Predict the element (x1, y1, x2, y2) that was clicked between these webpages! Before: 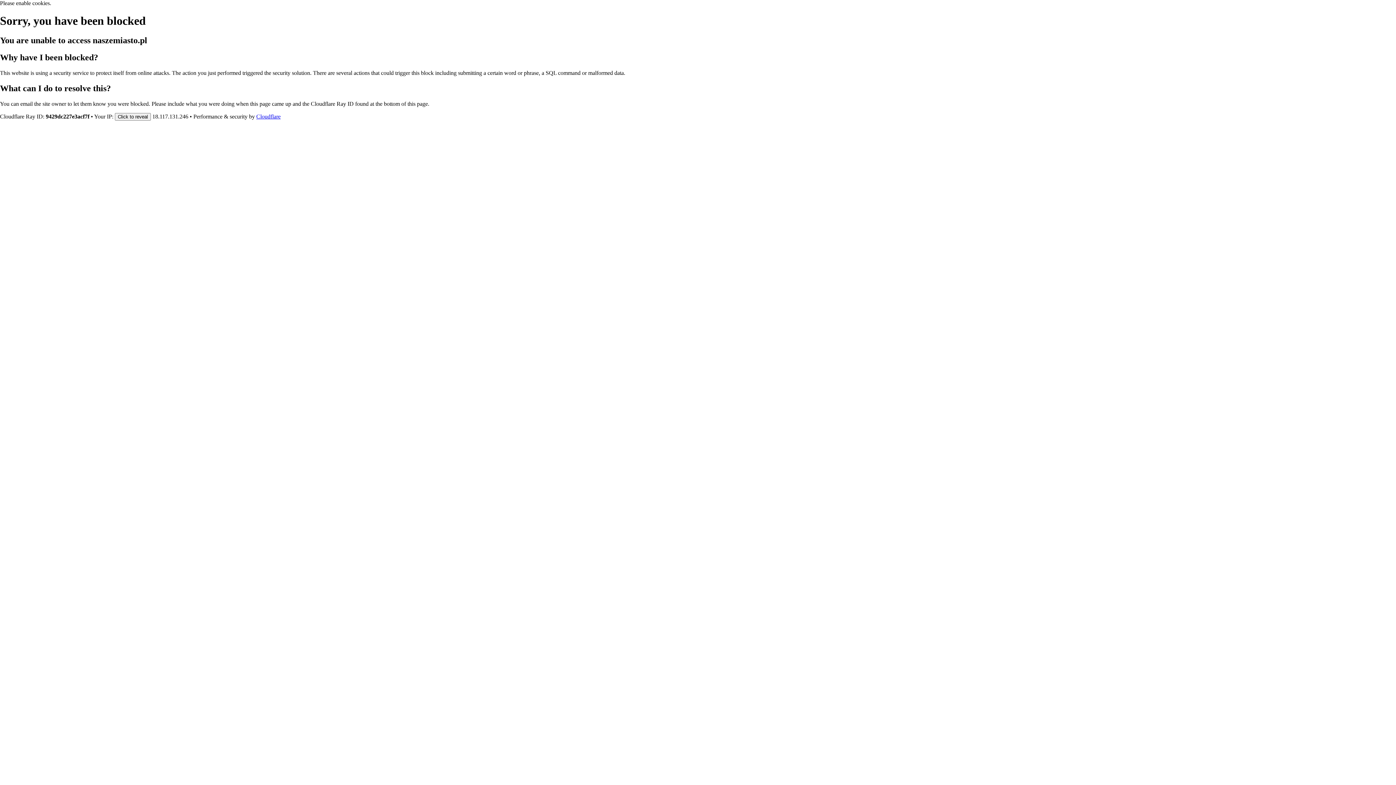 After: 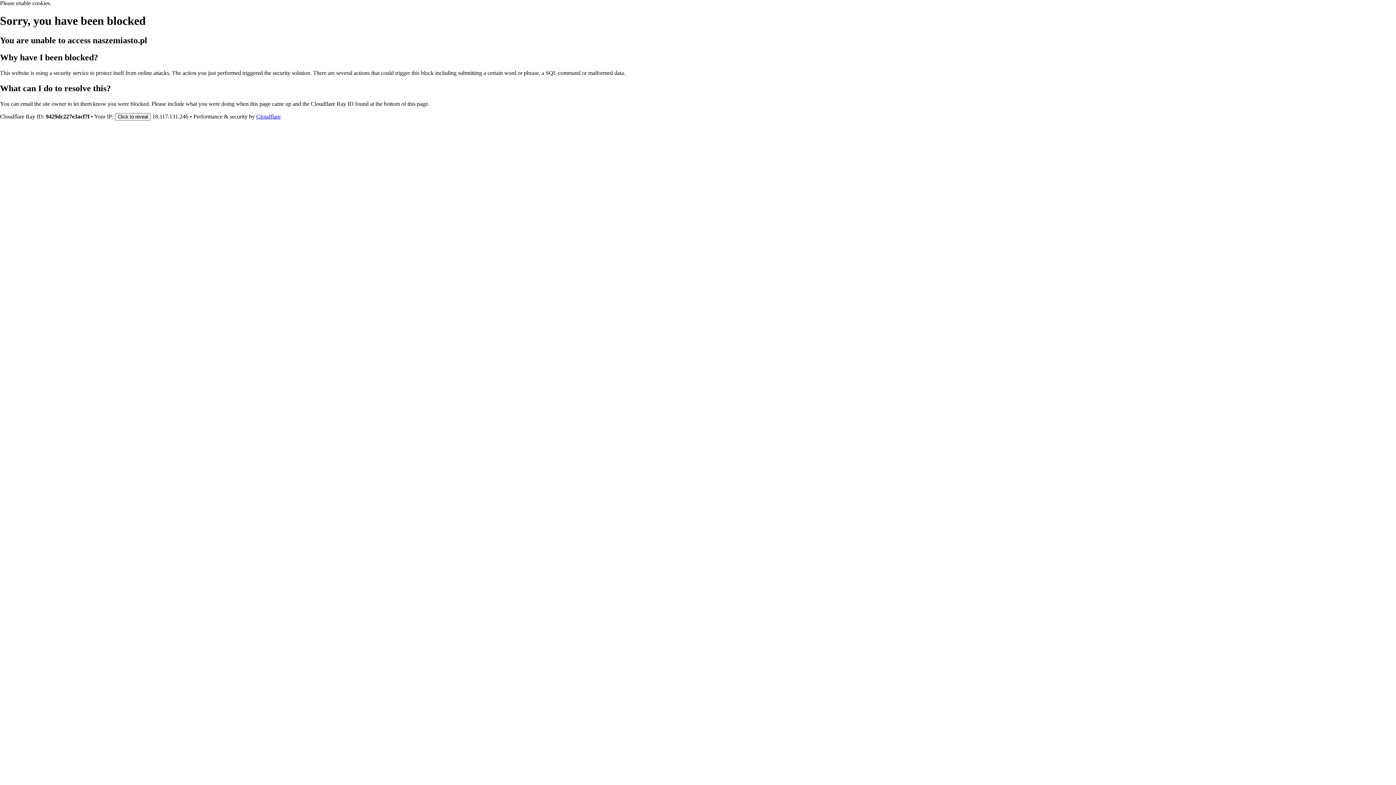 Action: bbox: (256, 113, 280, 119) label: Cloudflare